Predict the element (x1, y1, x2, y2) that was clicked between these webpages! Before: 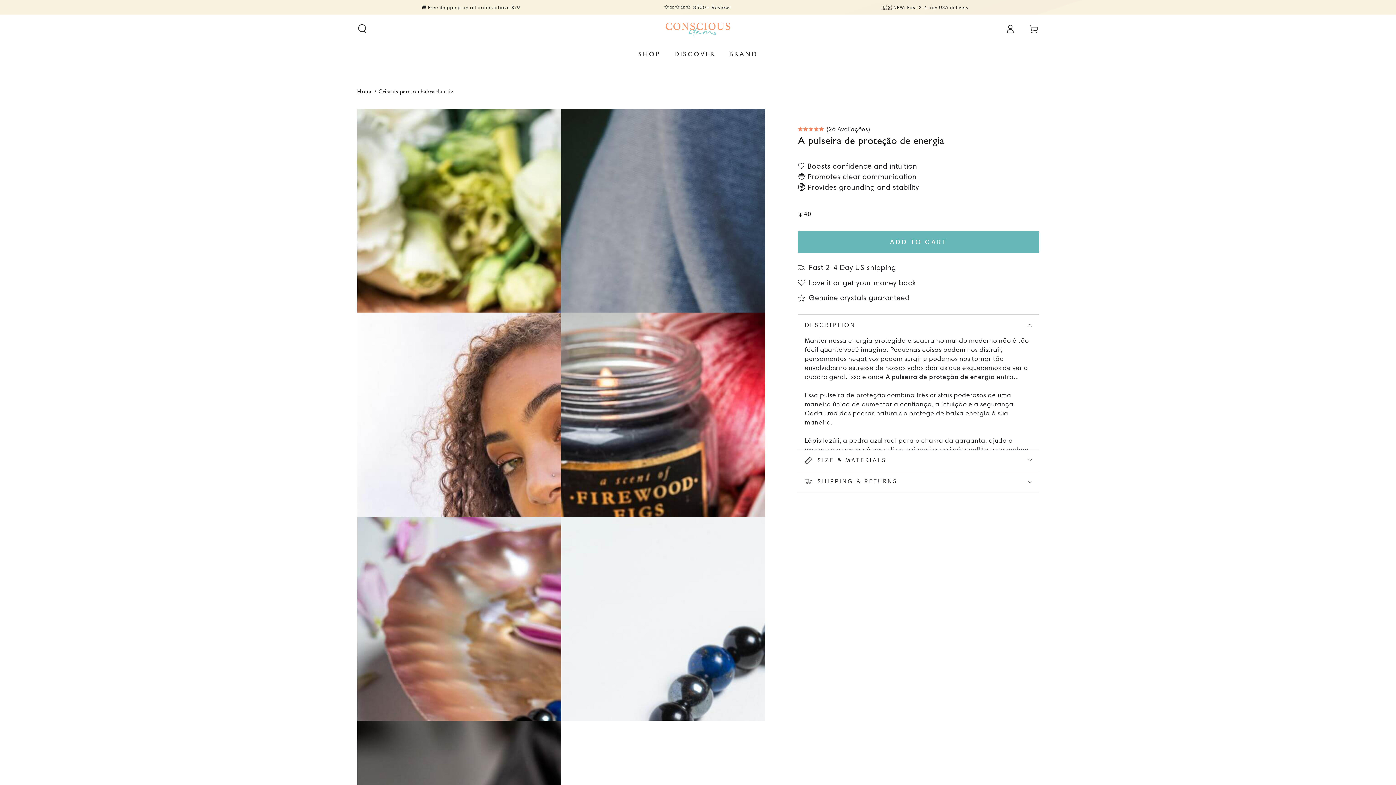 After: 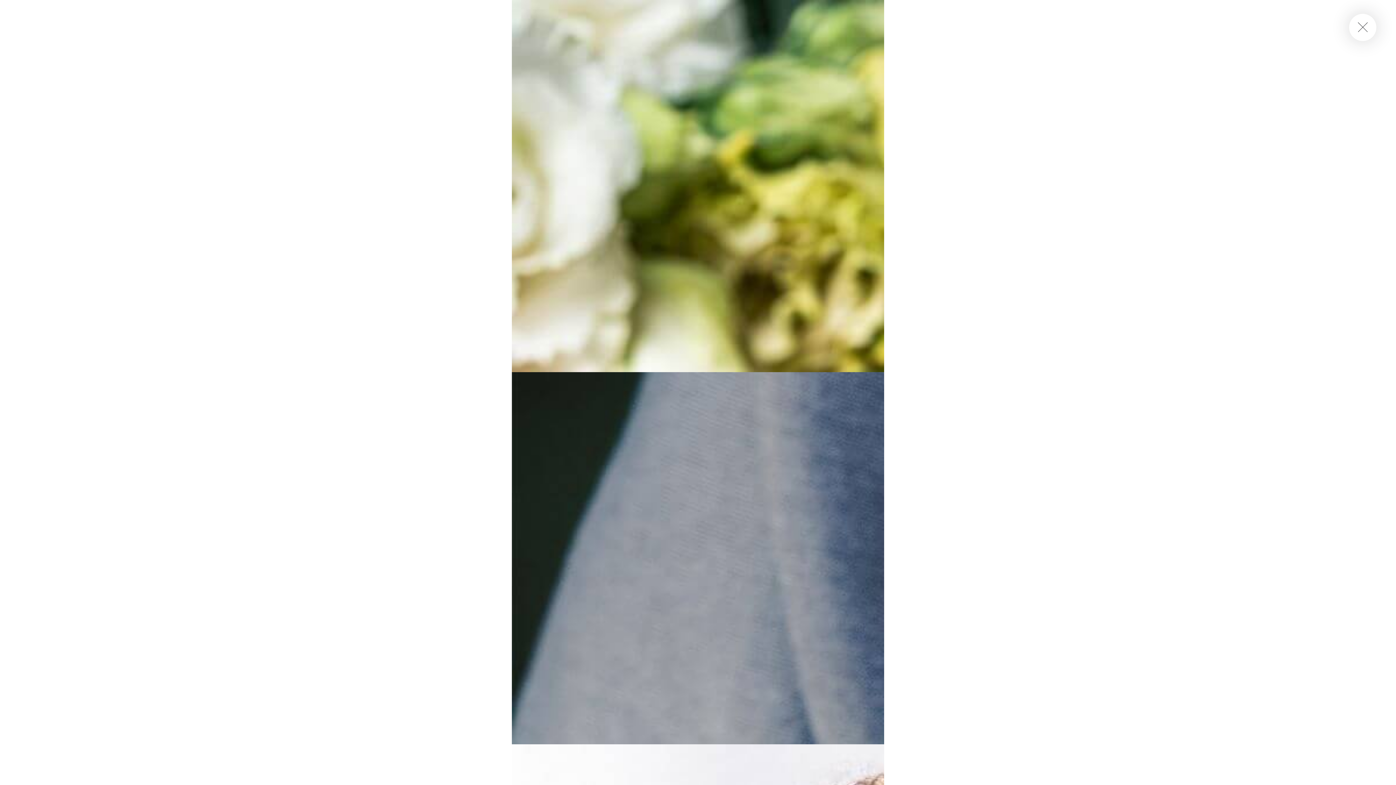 Action: bbox: (357, 108, 561, 312) label: Open media 1 in modal